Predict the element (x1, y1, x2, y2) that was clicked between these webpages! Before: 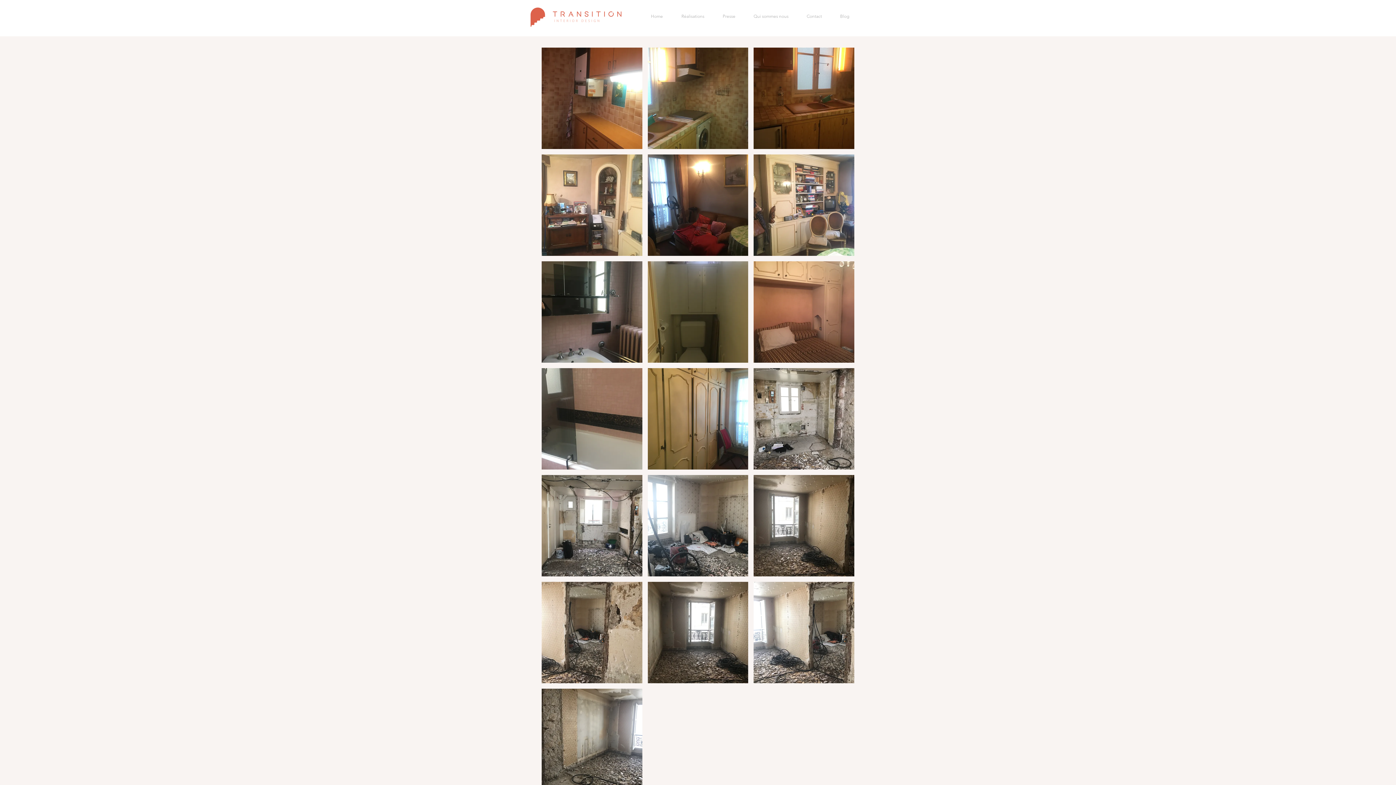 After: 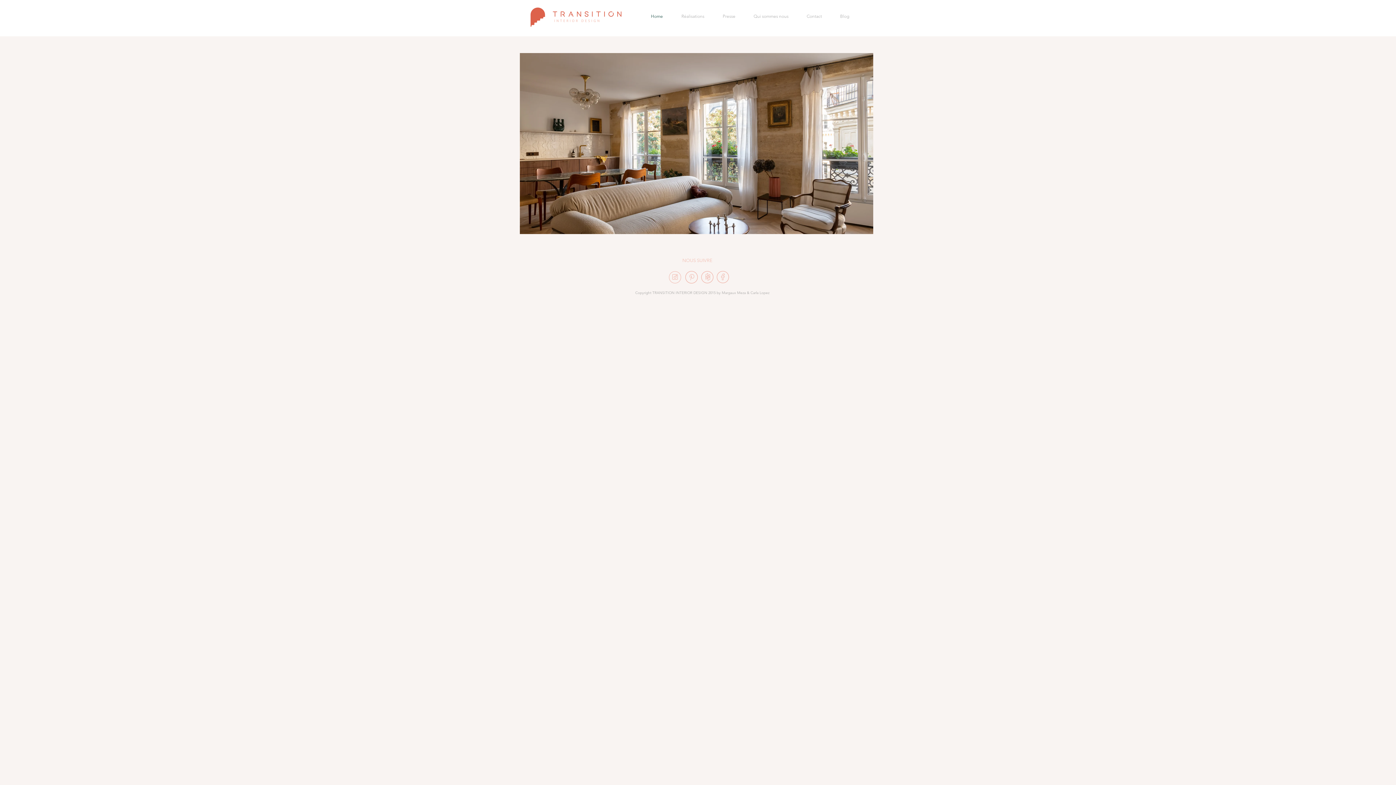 Action: bbox: (520, 6, 641, 29)